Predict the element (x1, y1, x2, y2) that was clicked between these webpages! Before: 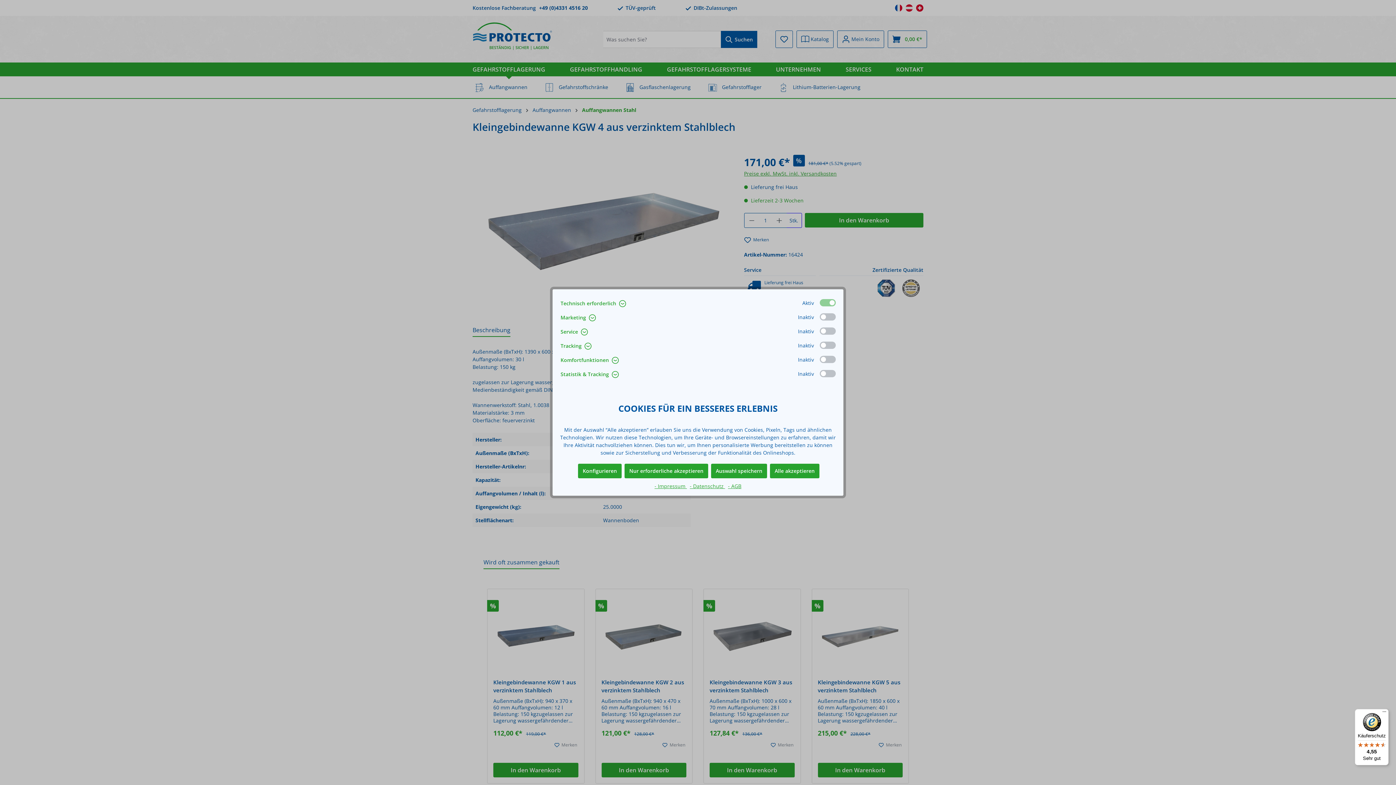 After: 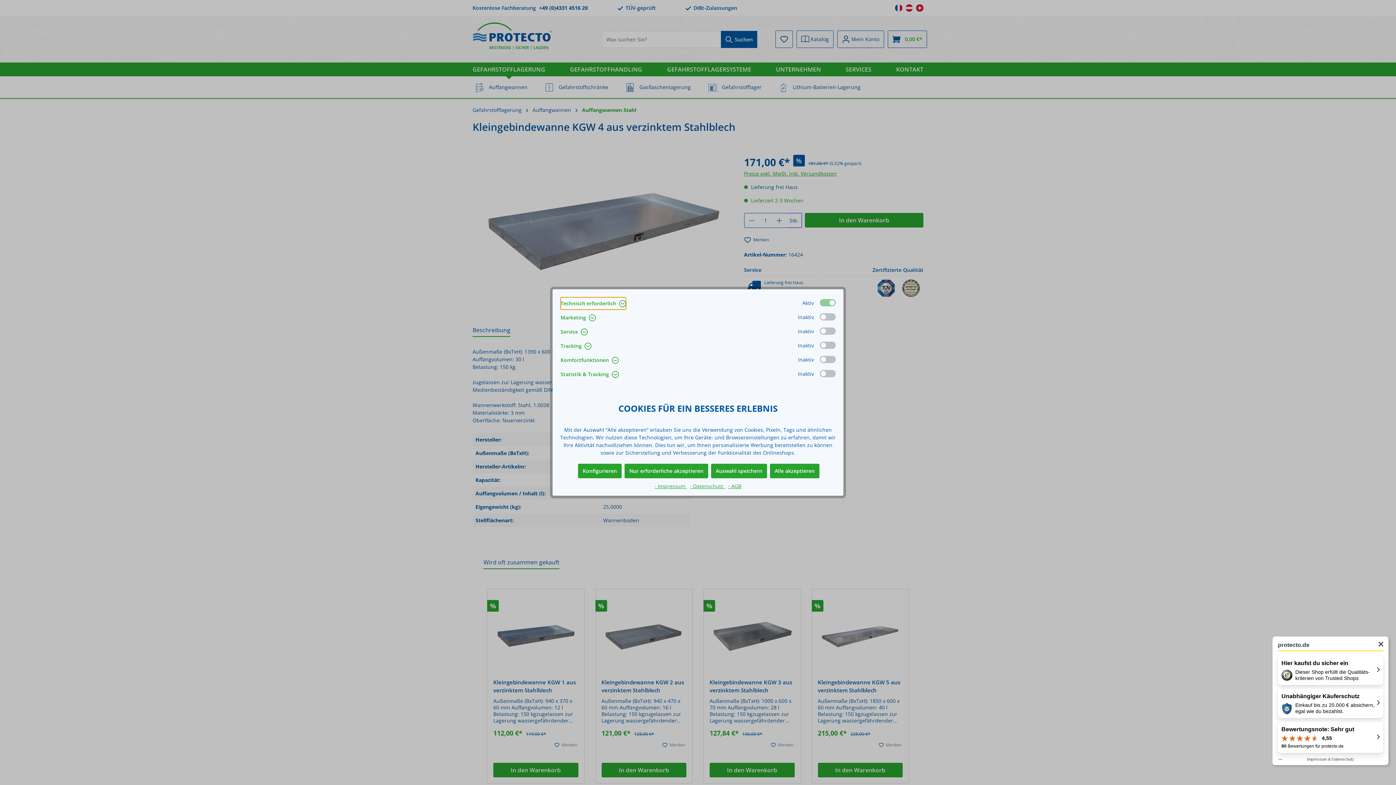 Action: bbox: (1355, 709, 1389, 765) label: Käuferschutz

4,55

Sehr gut